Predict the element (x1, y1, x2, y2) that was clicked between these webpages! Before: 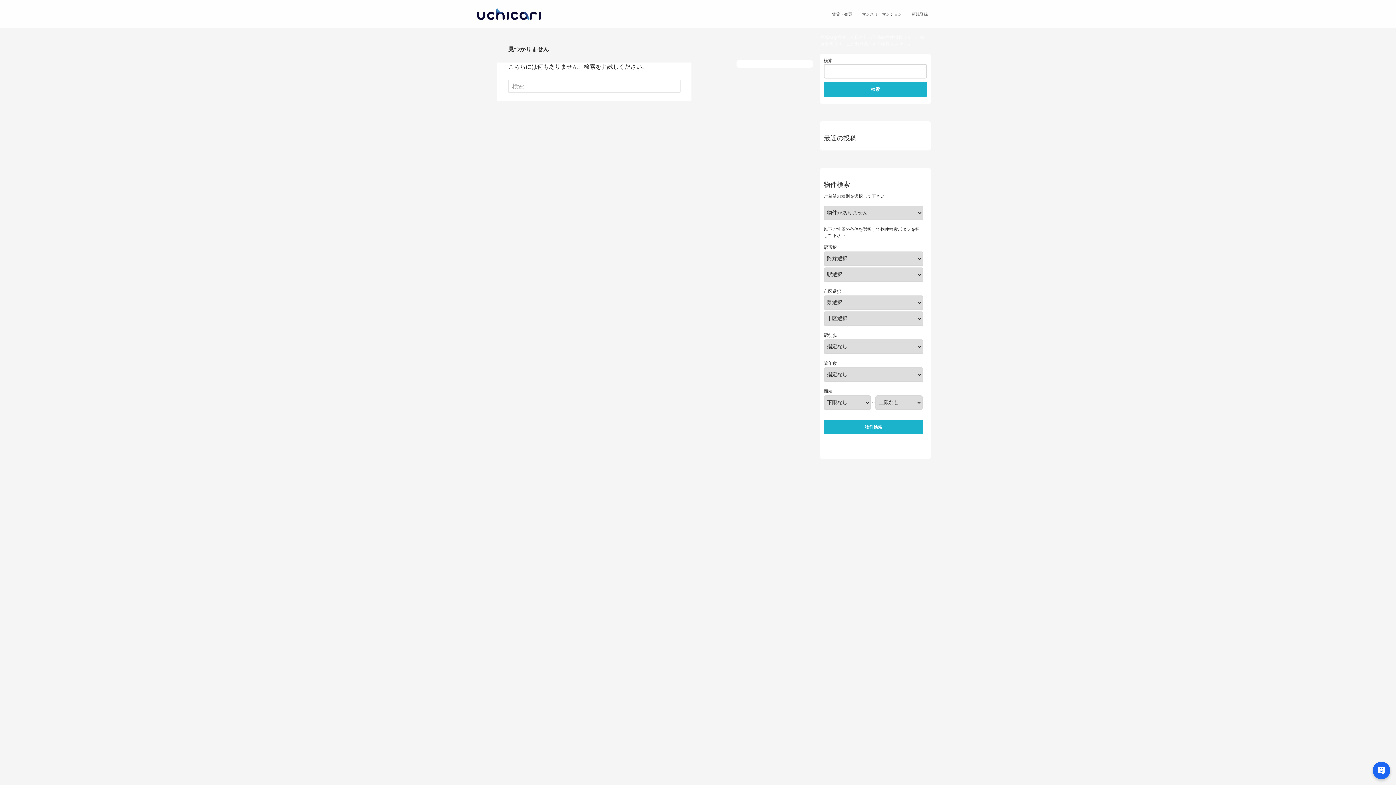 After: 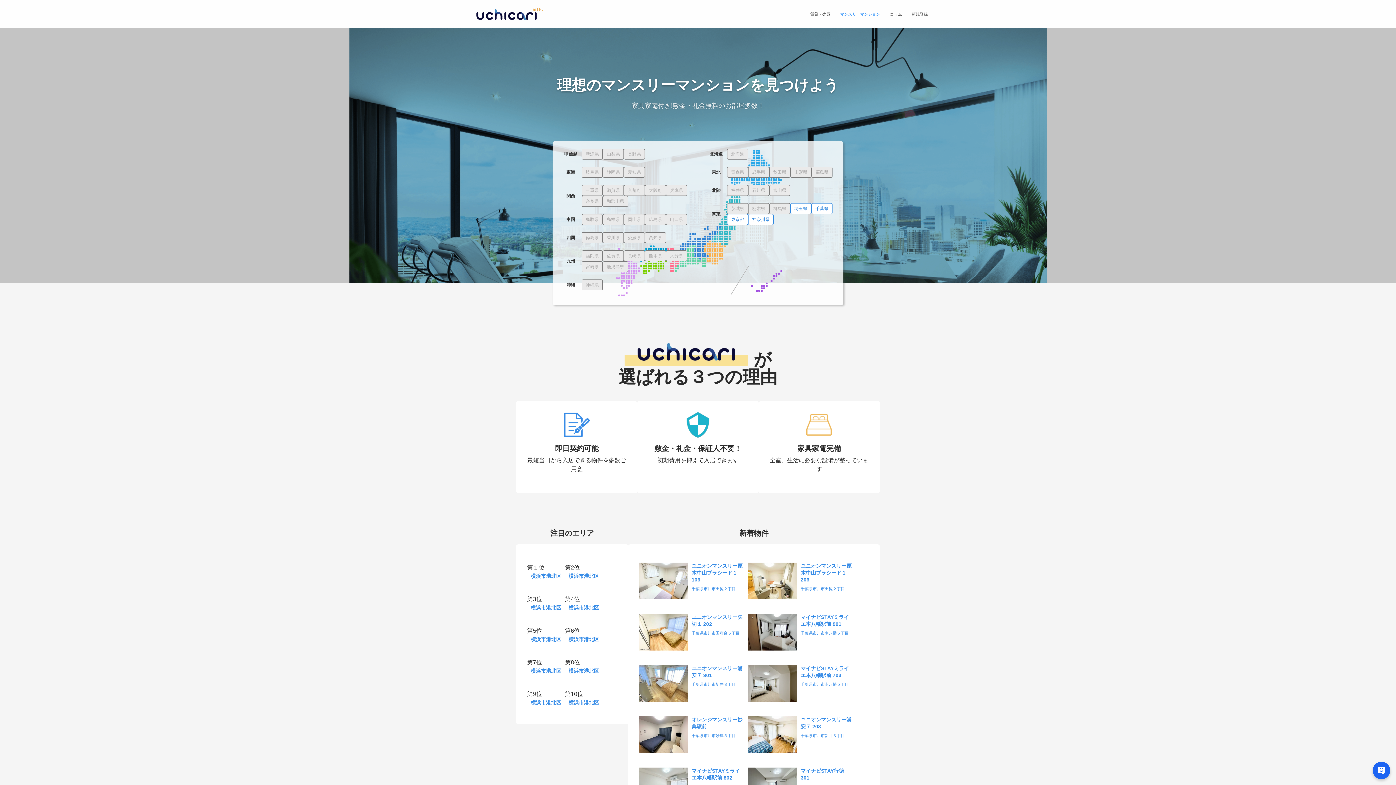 Action: bbox: (857, 0, 906, 28) label: マンスリーマンション